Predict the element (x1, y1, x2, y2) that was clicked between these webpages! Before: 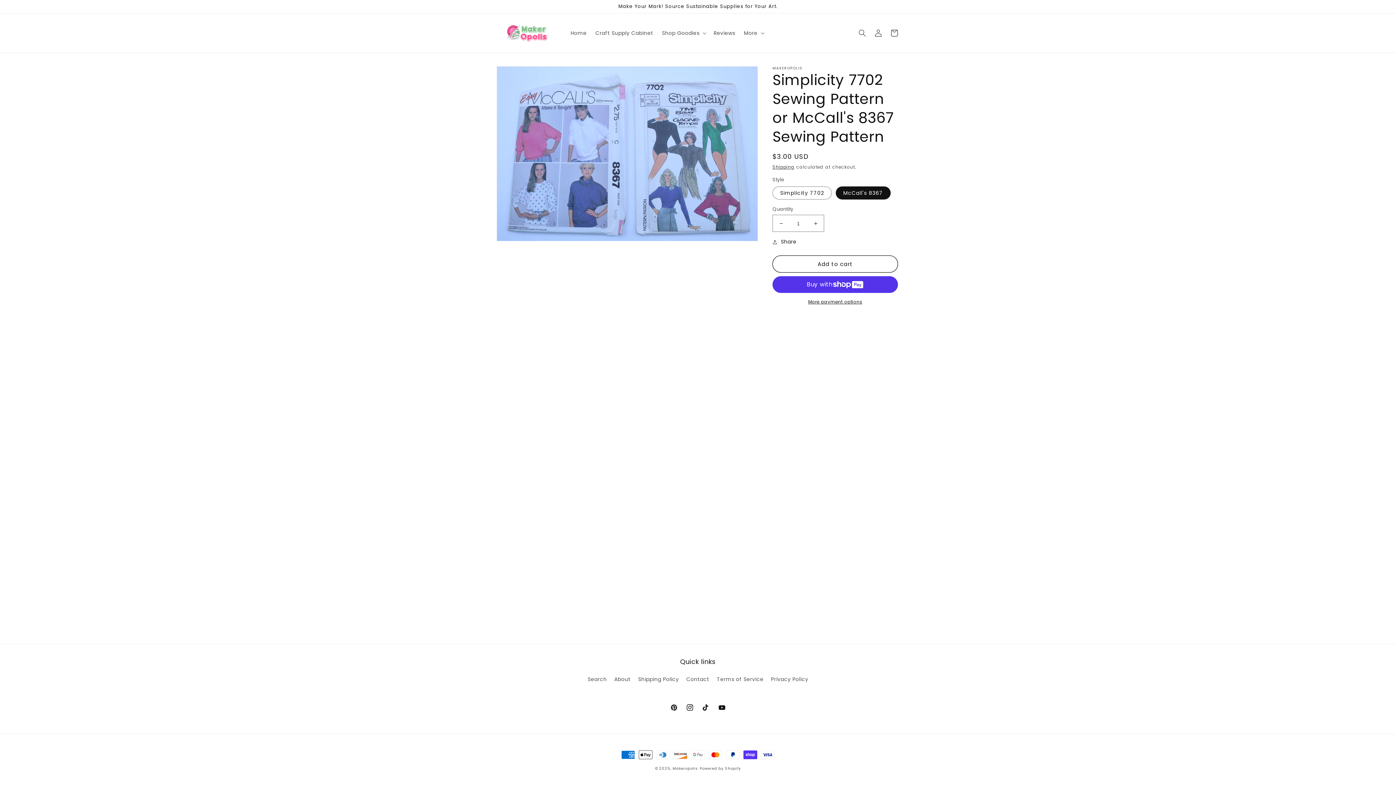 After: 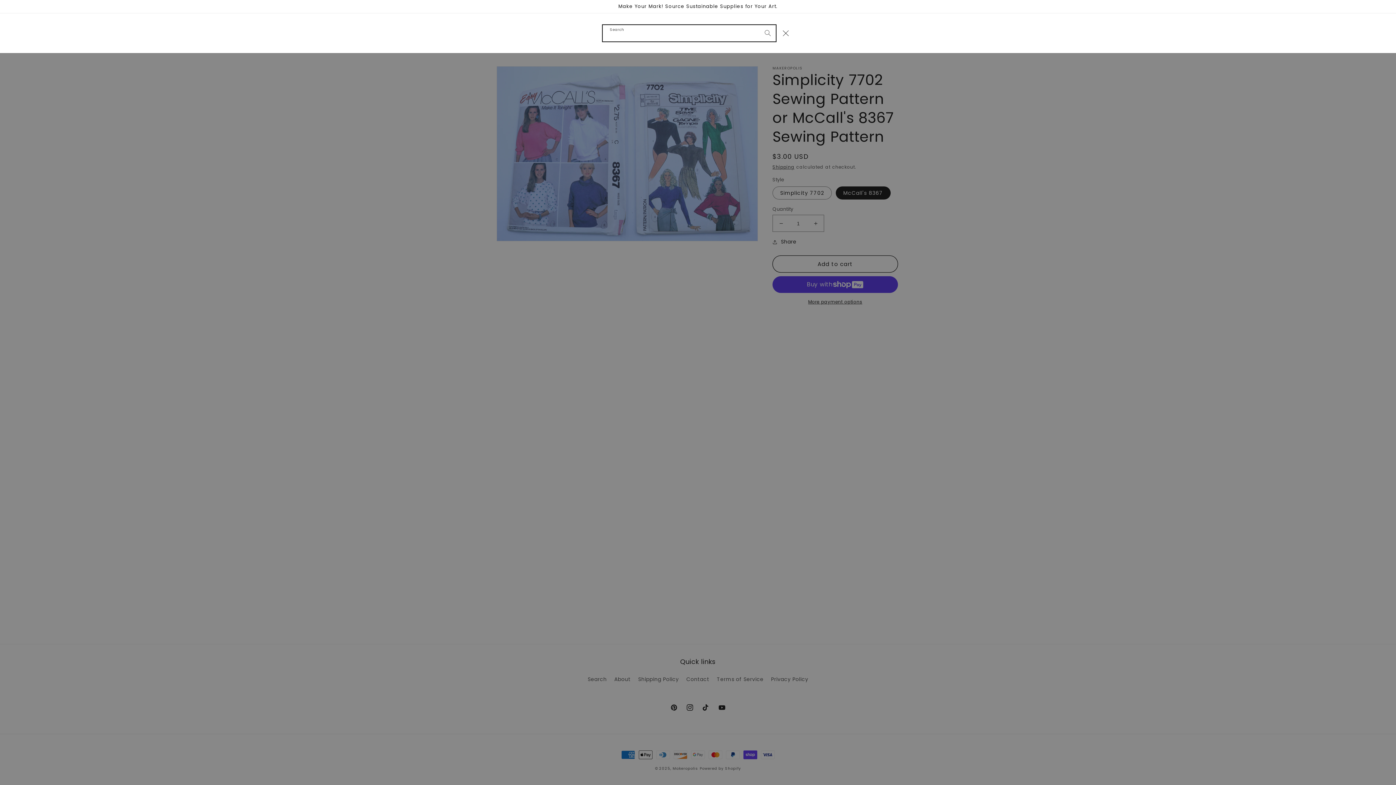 Action: label: Search bbox: (854, 25, 870, 41)